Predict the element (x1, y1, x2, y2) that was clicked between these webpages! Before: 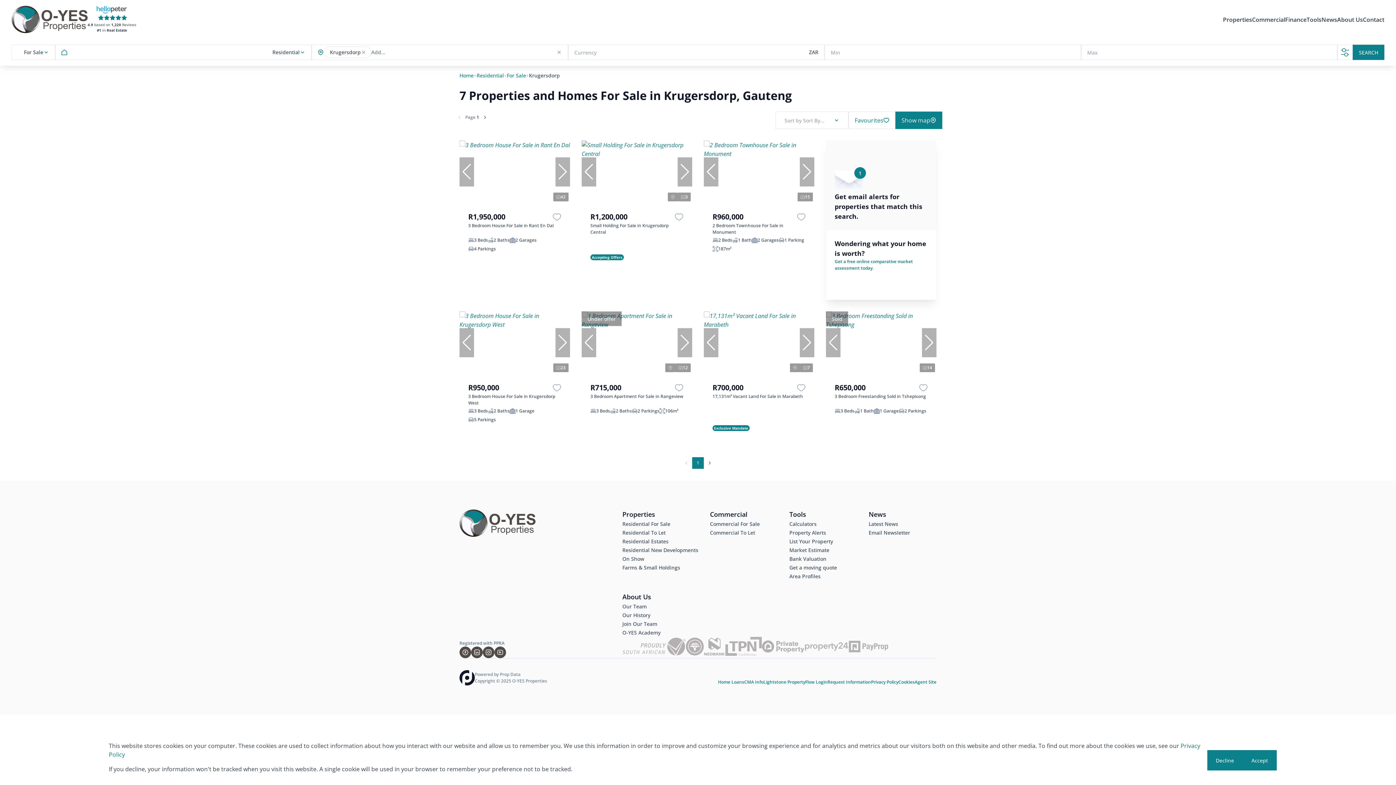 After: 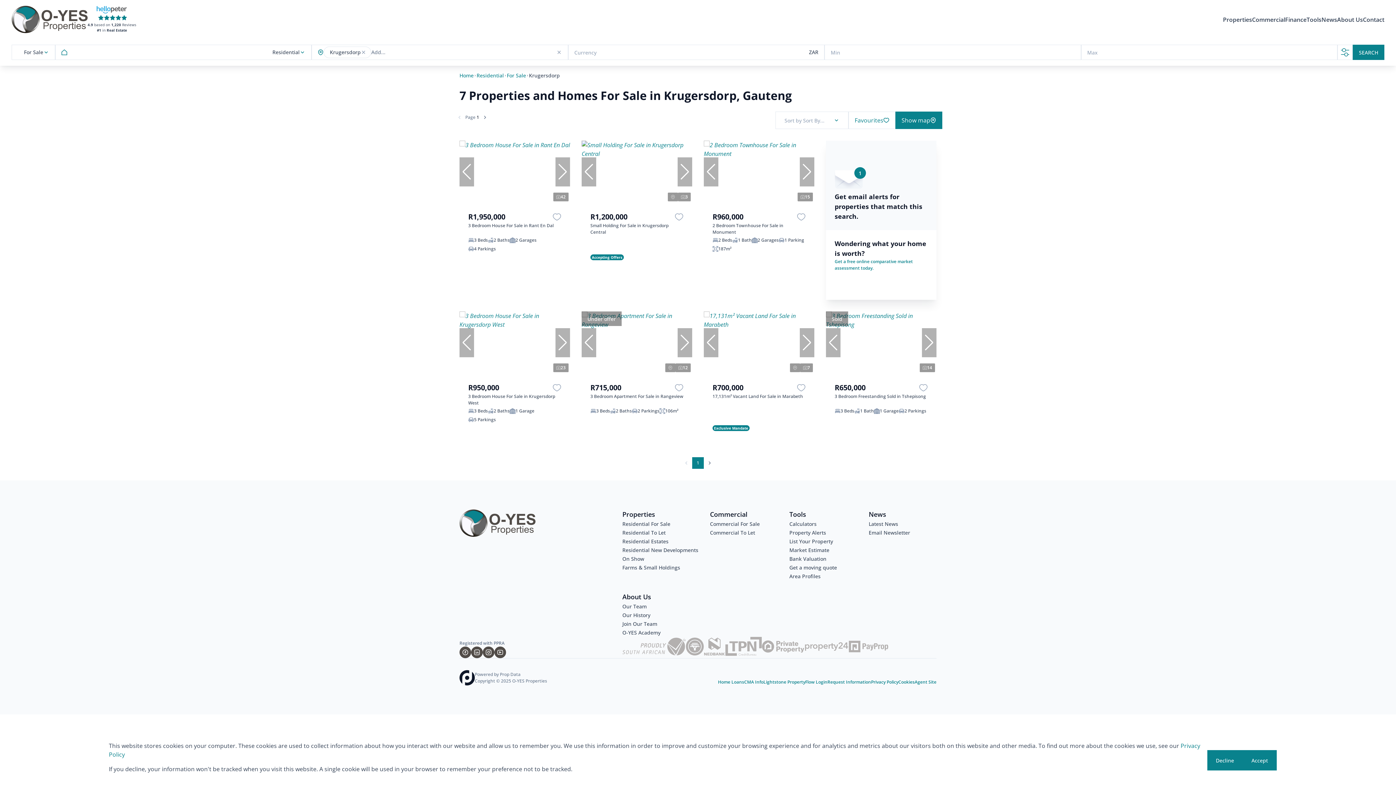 Action: bbox: (804, 642, 849, 653)